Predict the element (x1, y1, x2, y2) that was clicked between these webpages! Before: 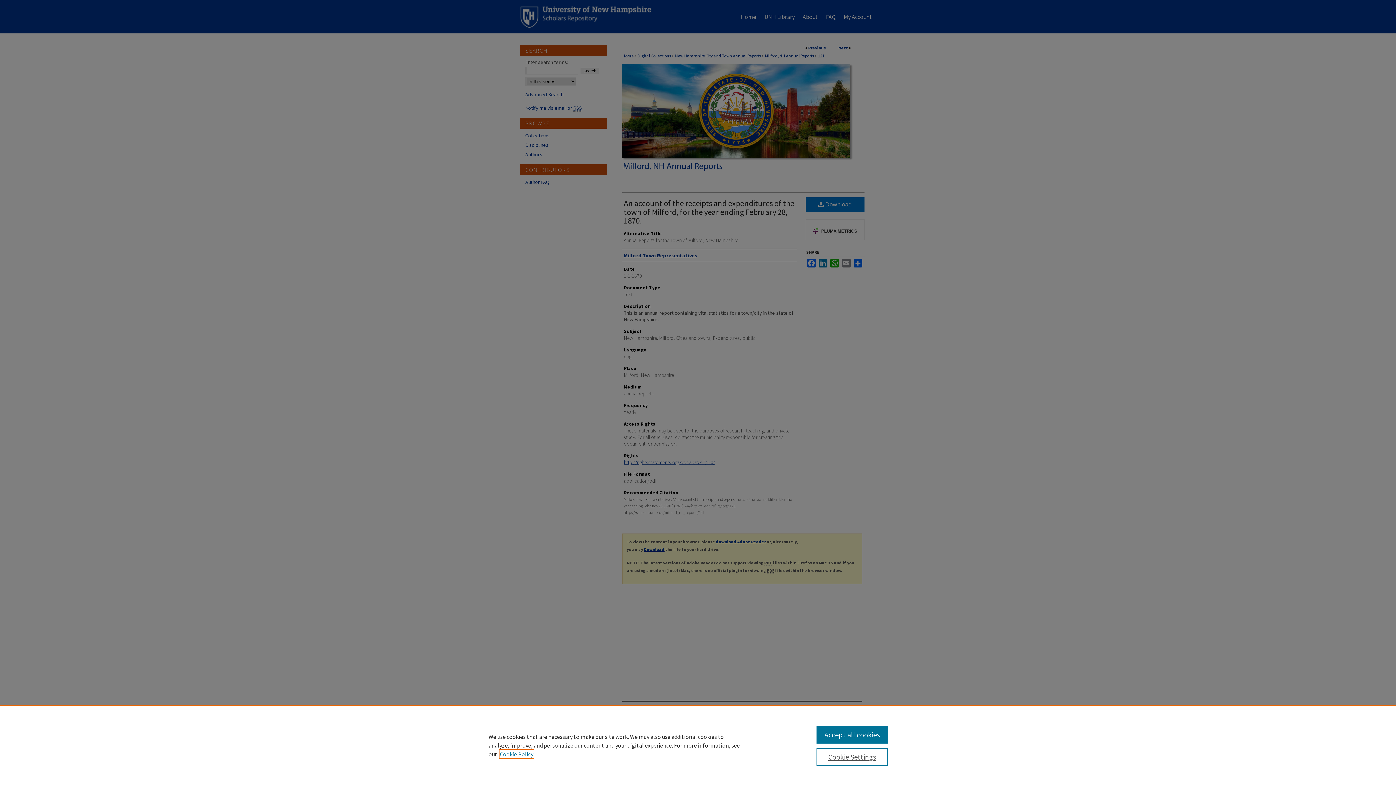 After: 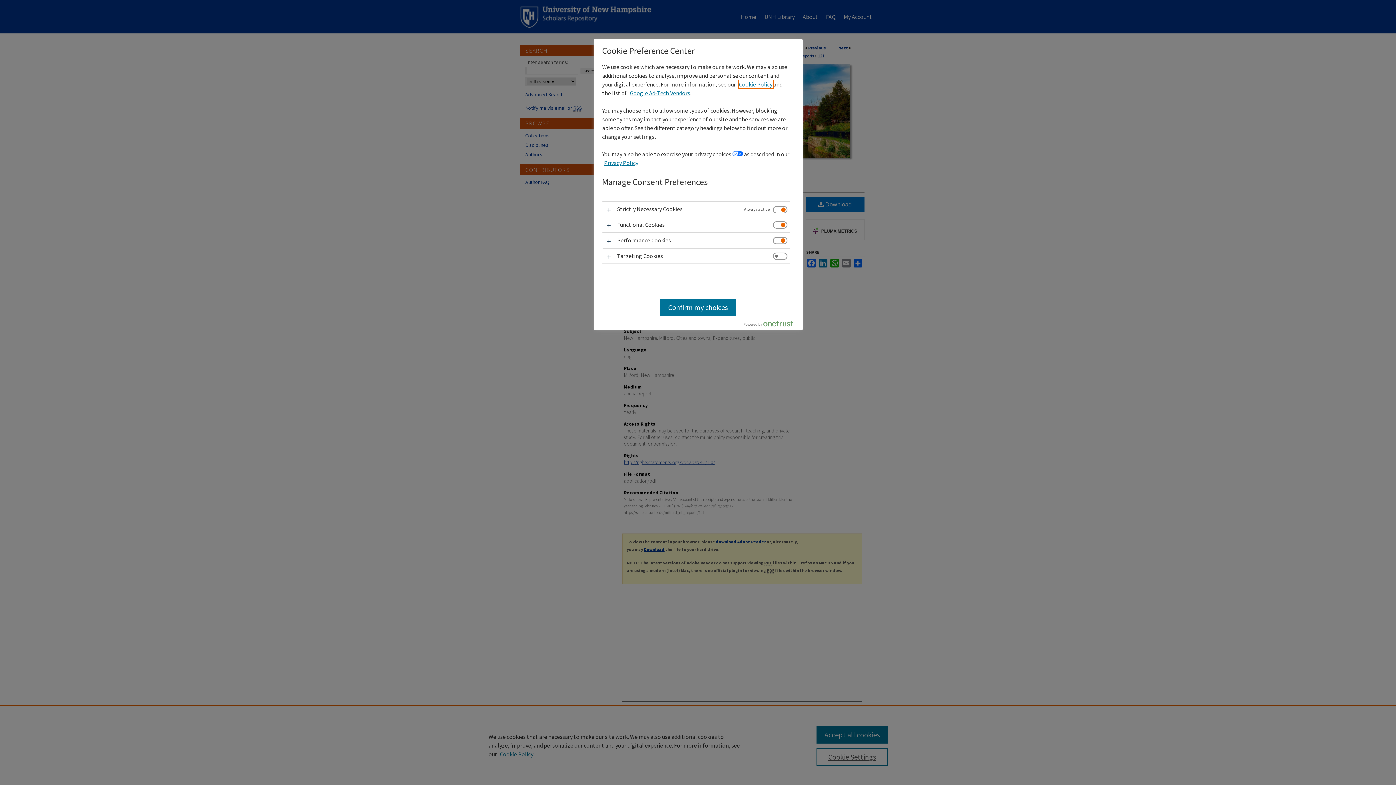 Action: bbox: (816, 748, 887, 766) label: Cookie Settings